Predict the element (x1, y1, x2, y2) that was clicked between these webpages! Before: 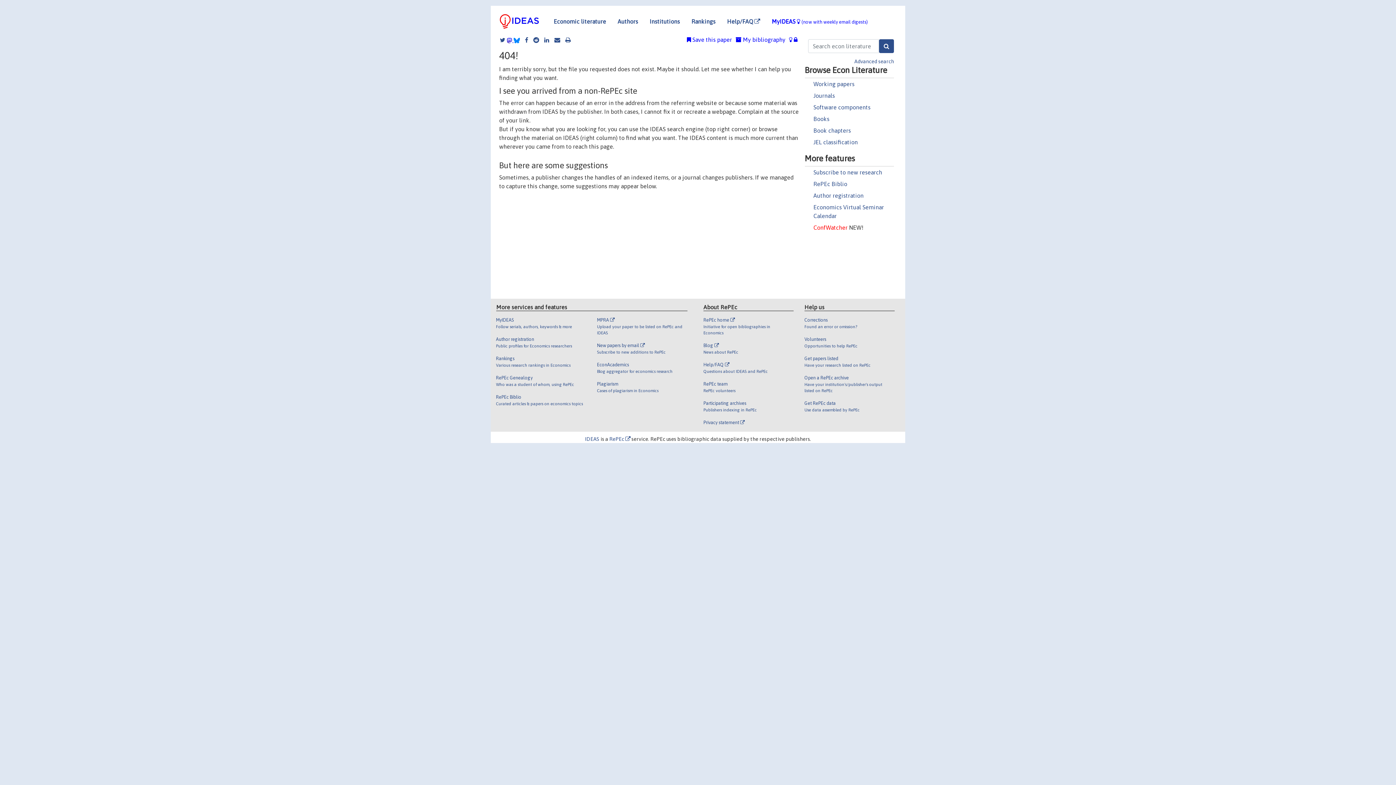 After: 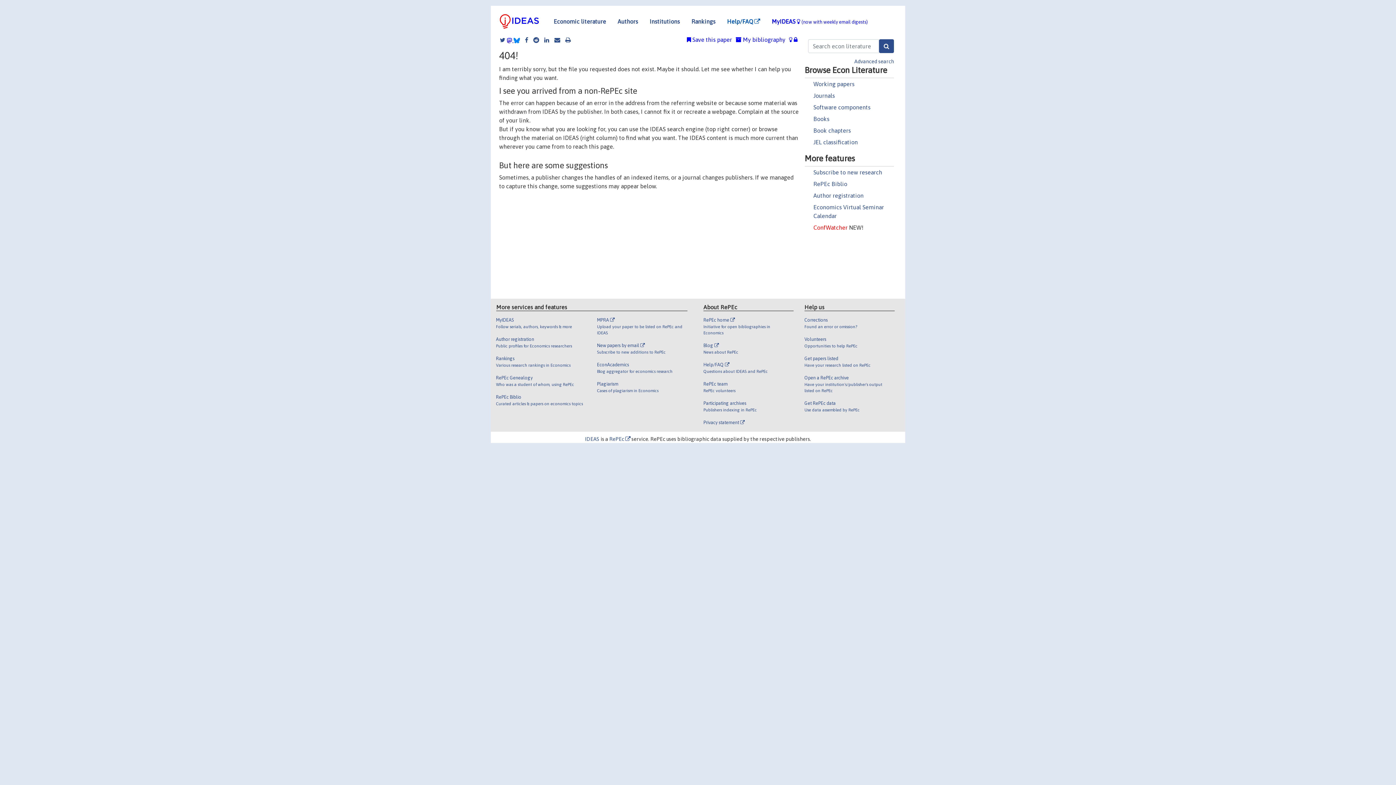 Action: bbox: (721, 14, 766, 28) label: Help/FAQ 